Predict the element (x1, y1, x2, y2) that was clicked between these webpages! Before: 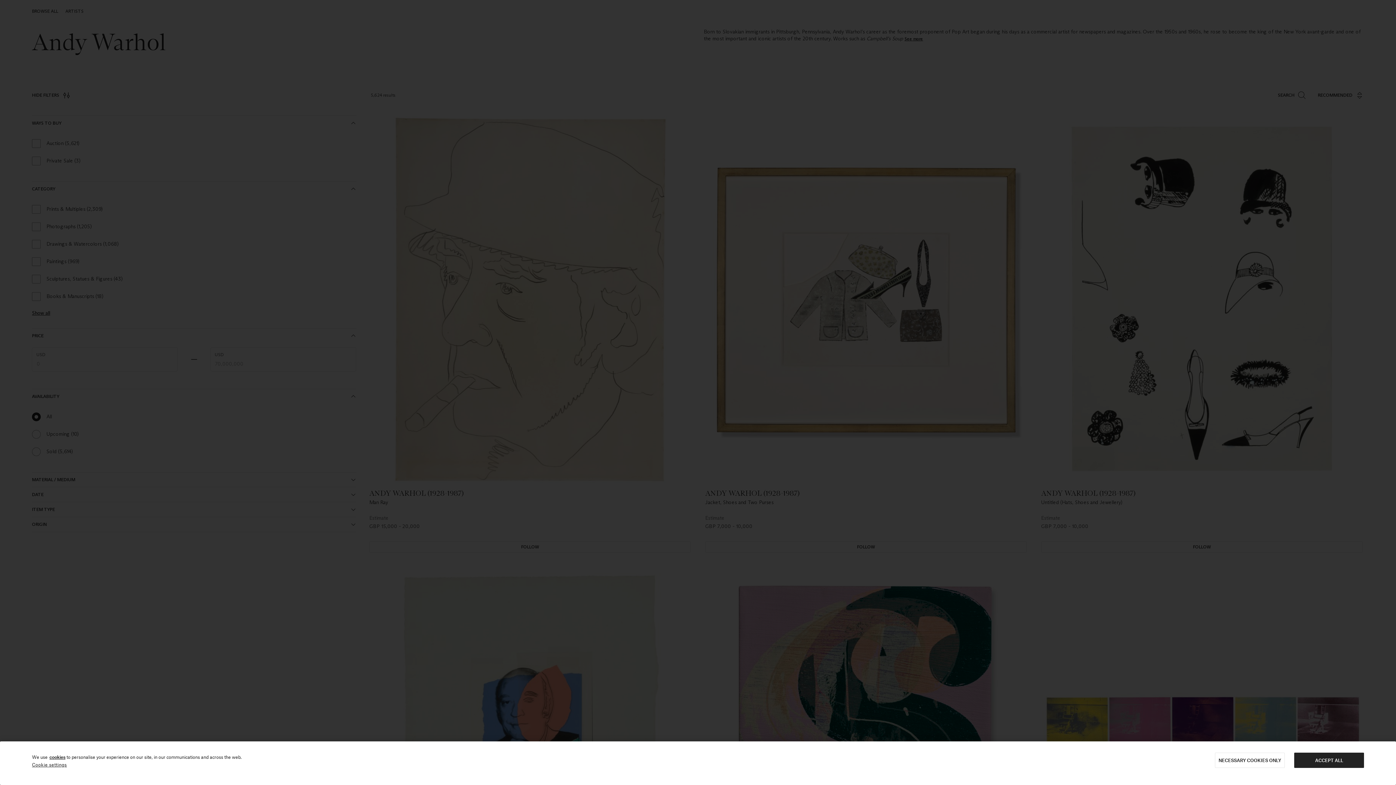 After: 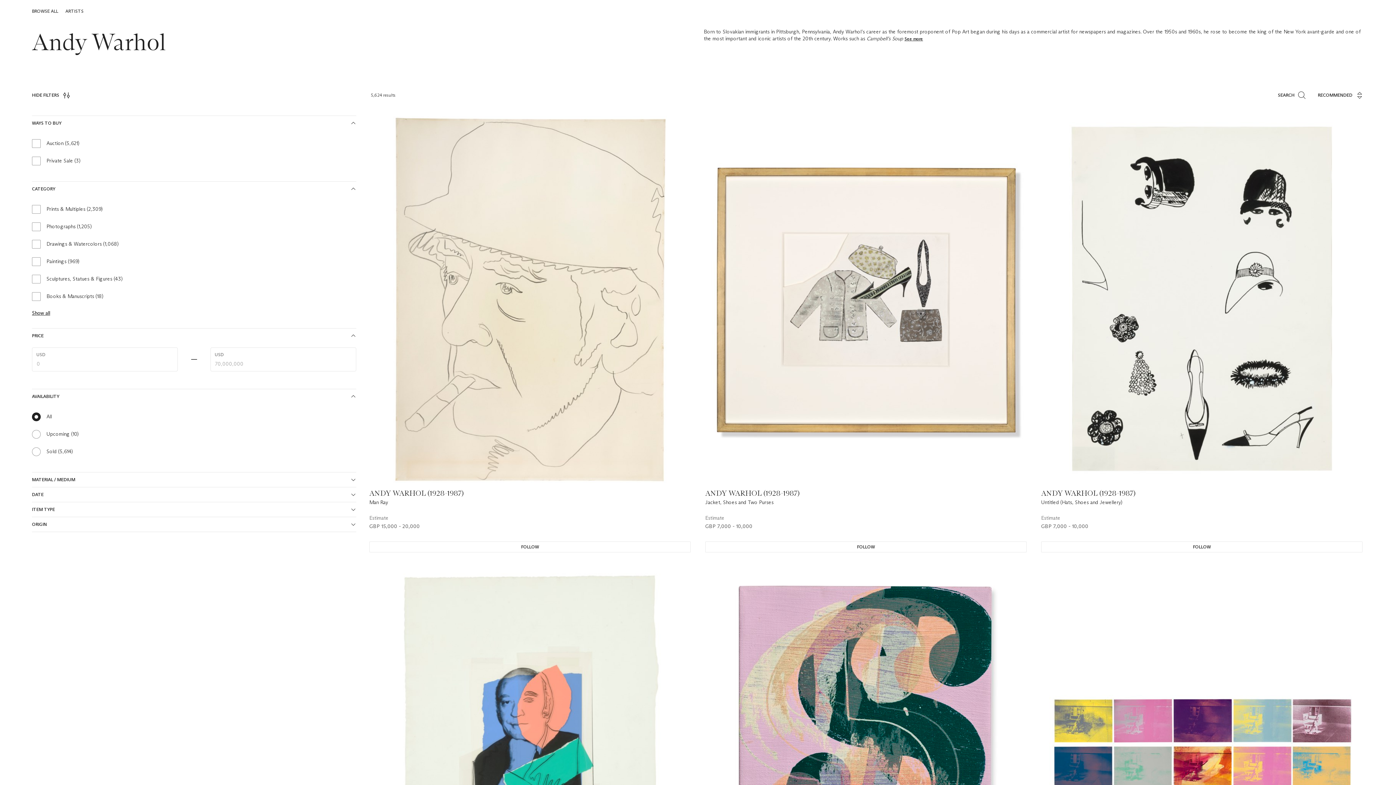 Action: label: NECESSARY COOKIES ONLY bbox: (1215, 753, 1285, 768)